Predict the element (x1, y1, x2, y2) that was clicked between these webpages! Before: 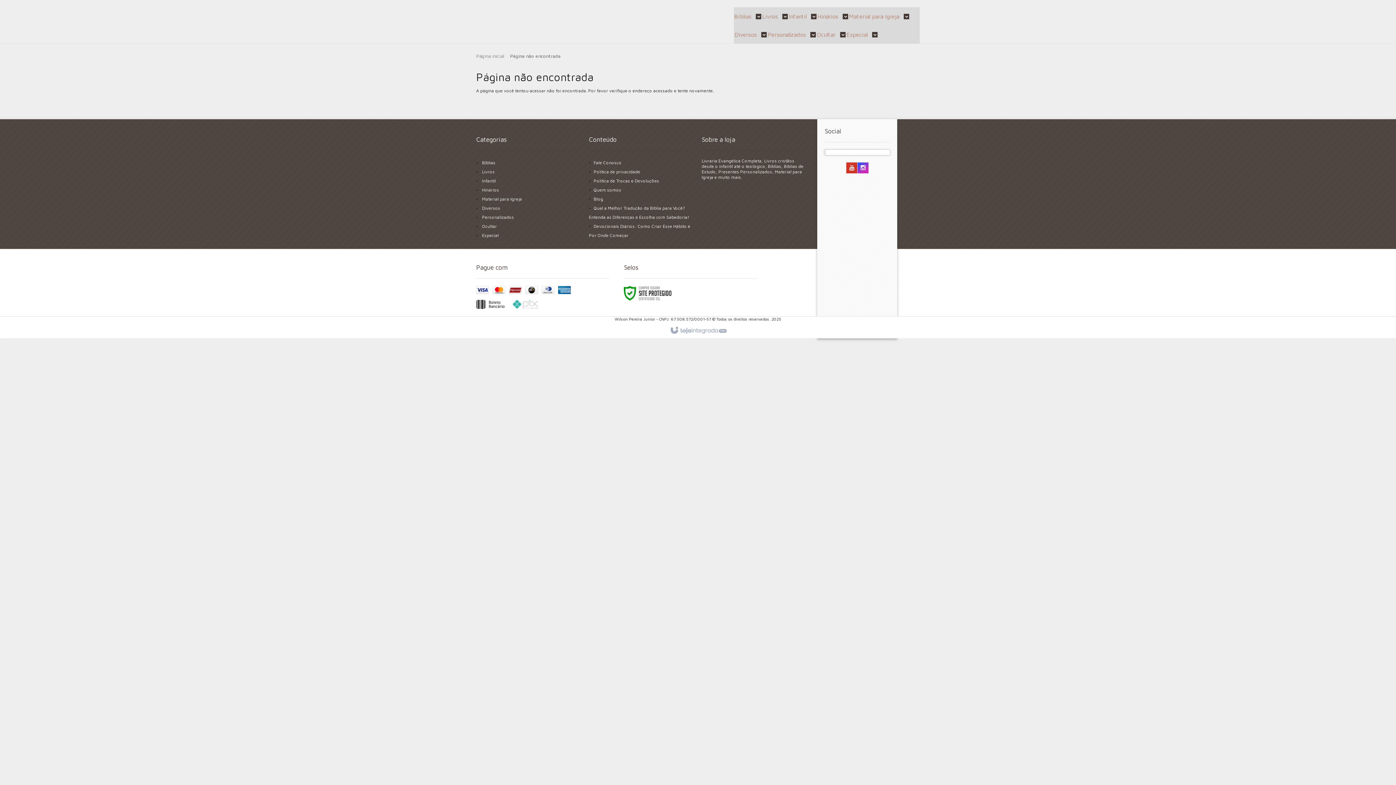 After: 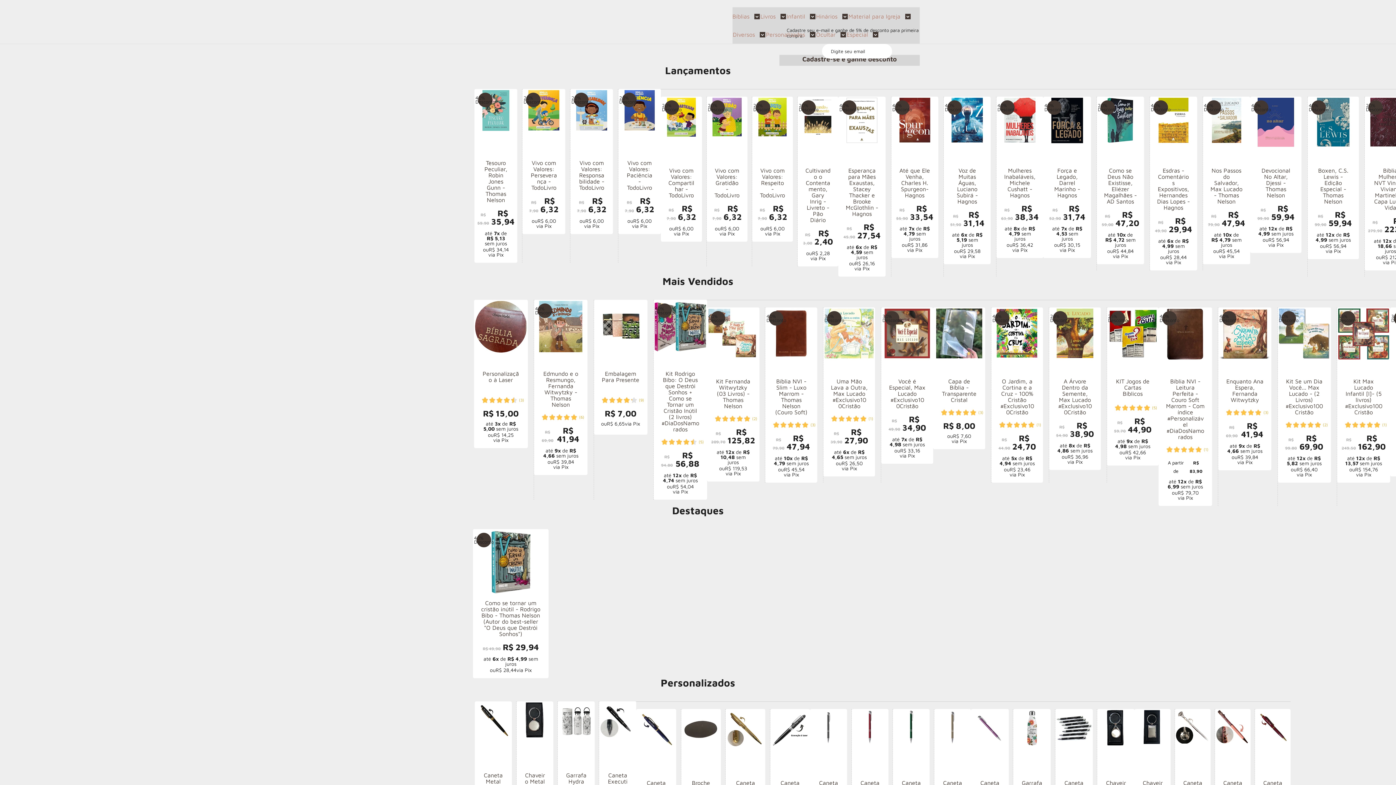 Action: label: Página inicial bbox: (476, 53, 507, 58)